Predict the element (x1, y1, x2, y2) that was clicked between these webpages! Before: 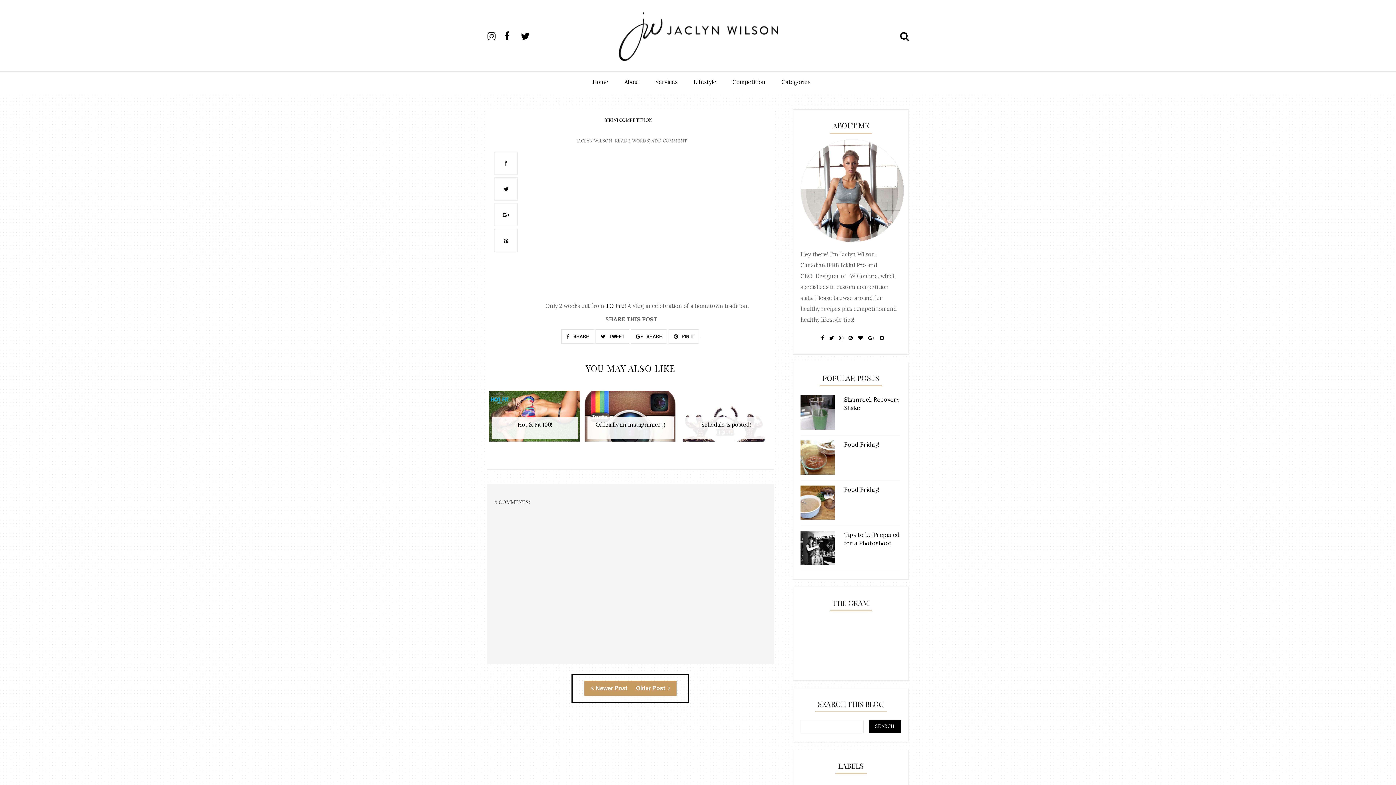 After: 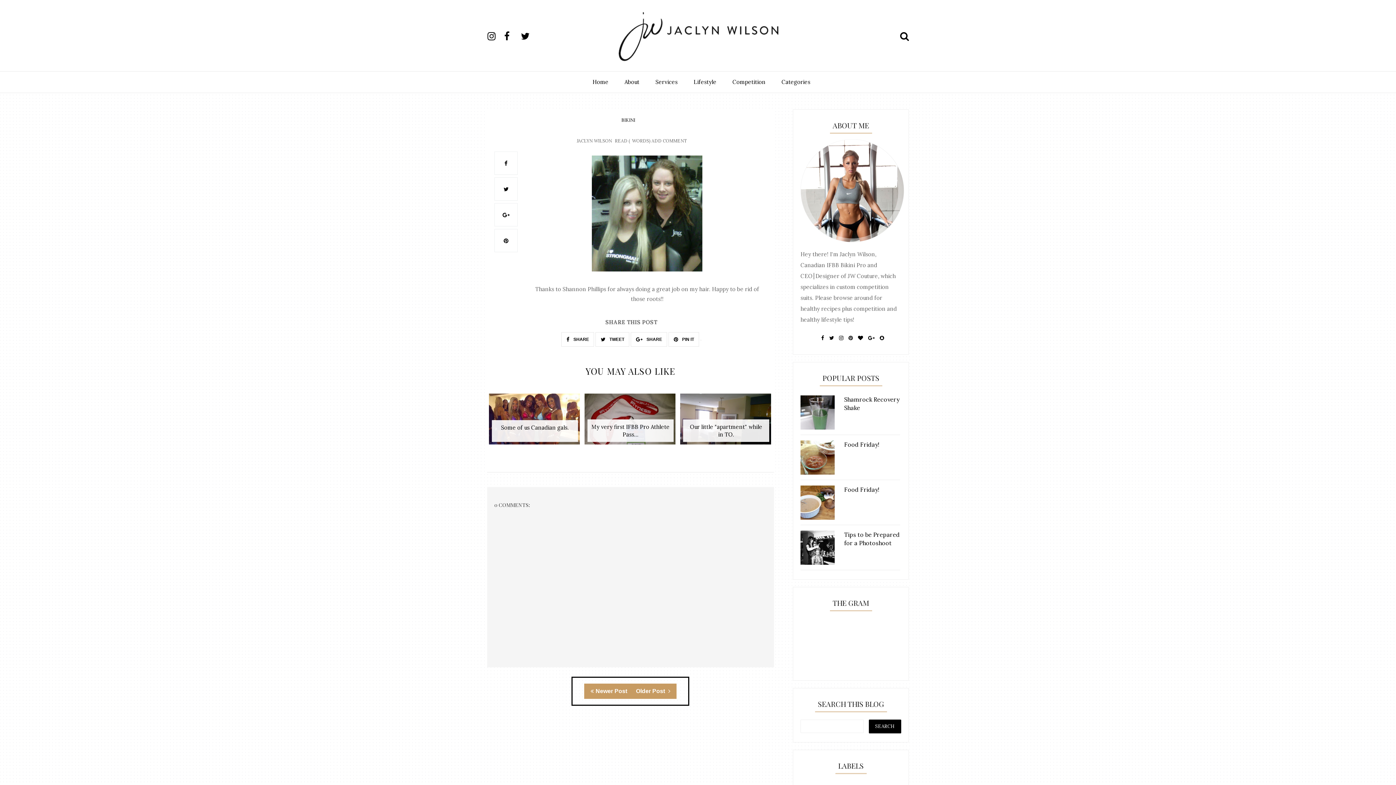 Action: label: Newer Post bbox: (588, 684, 628, 692)